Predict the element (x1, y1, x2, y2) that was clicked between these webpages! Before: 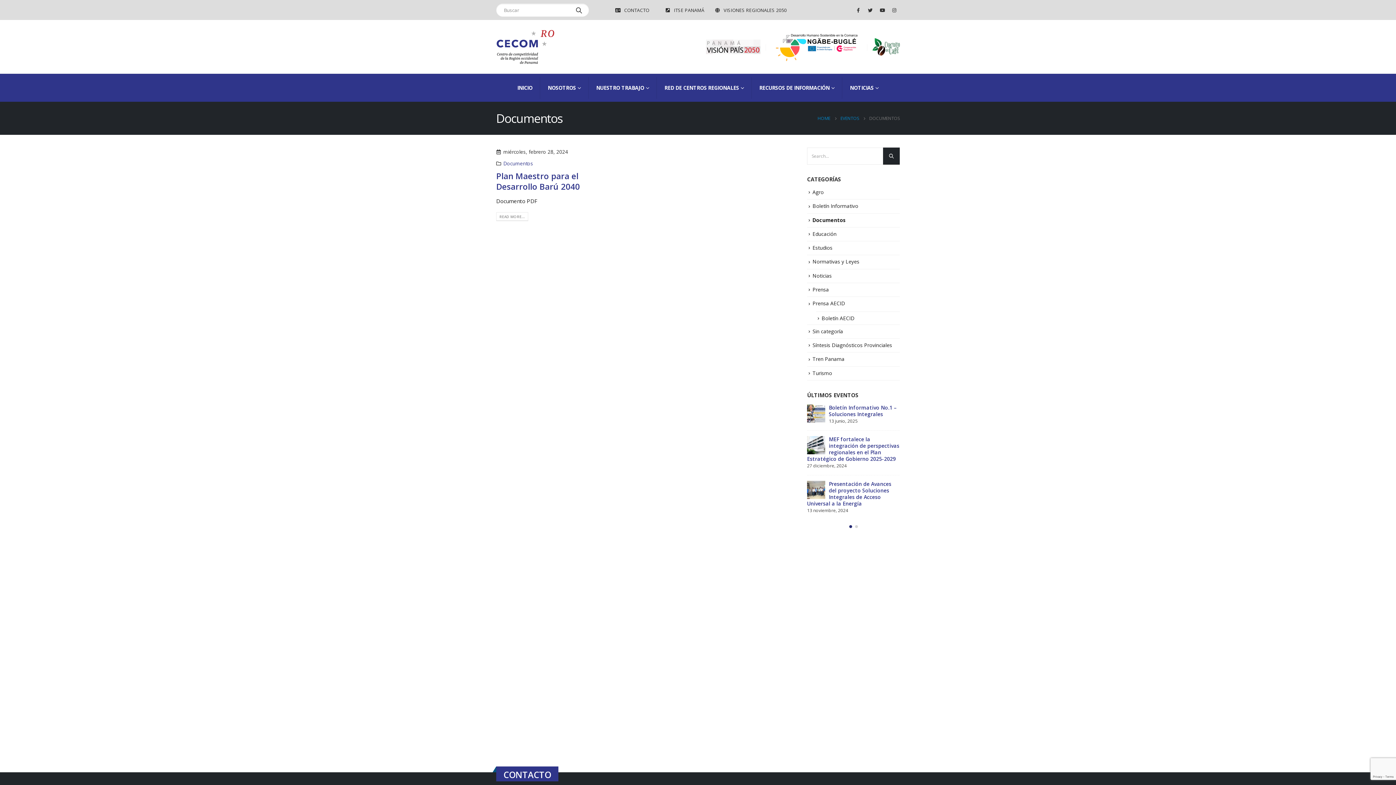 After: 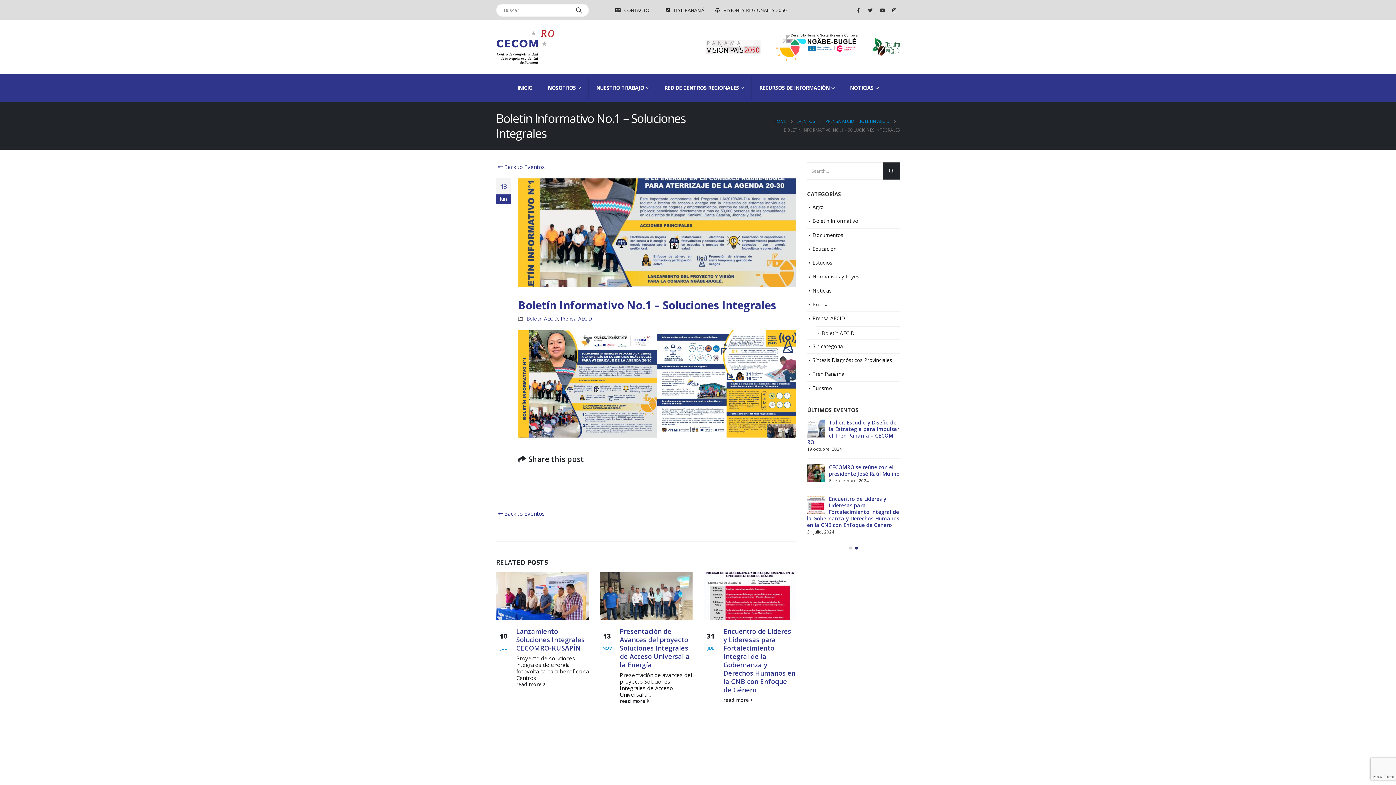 Action: label: Boletín Informativo No.1 – Soluciones Integrales bbox: (829, 404, 897, 417)